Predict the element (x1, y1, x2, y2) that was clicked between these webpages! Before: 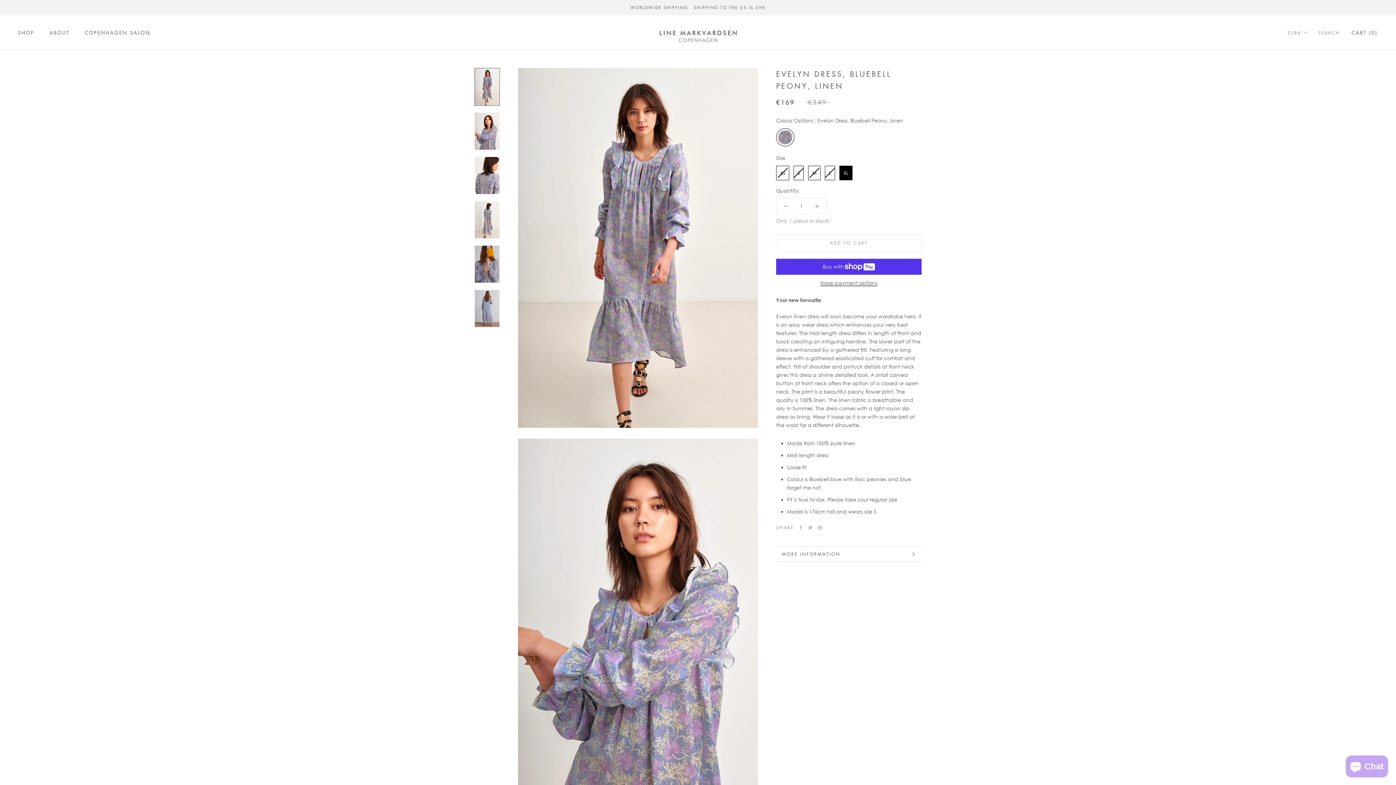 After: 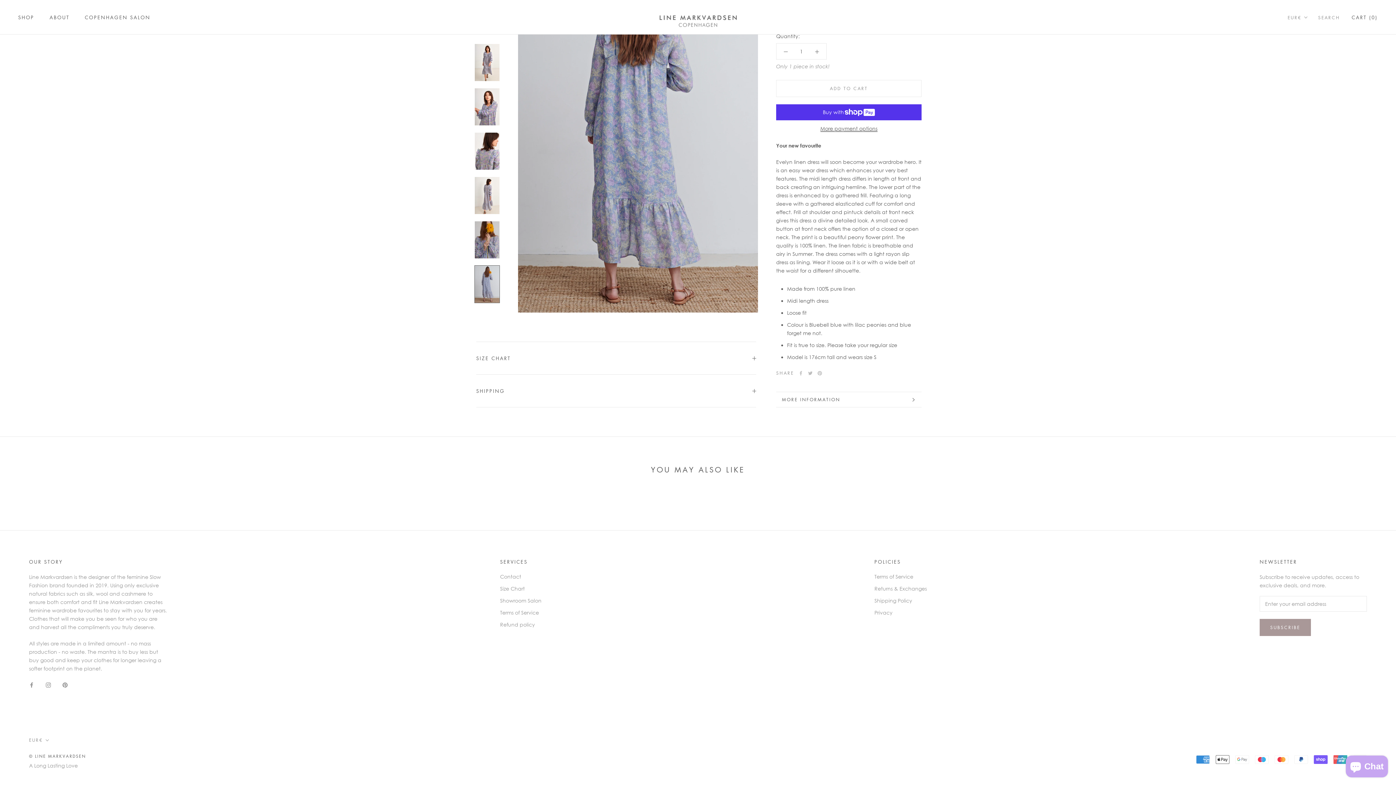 Action: label: MORE INFORMATION bbox: (776, 547, 921, 561)